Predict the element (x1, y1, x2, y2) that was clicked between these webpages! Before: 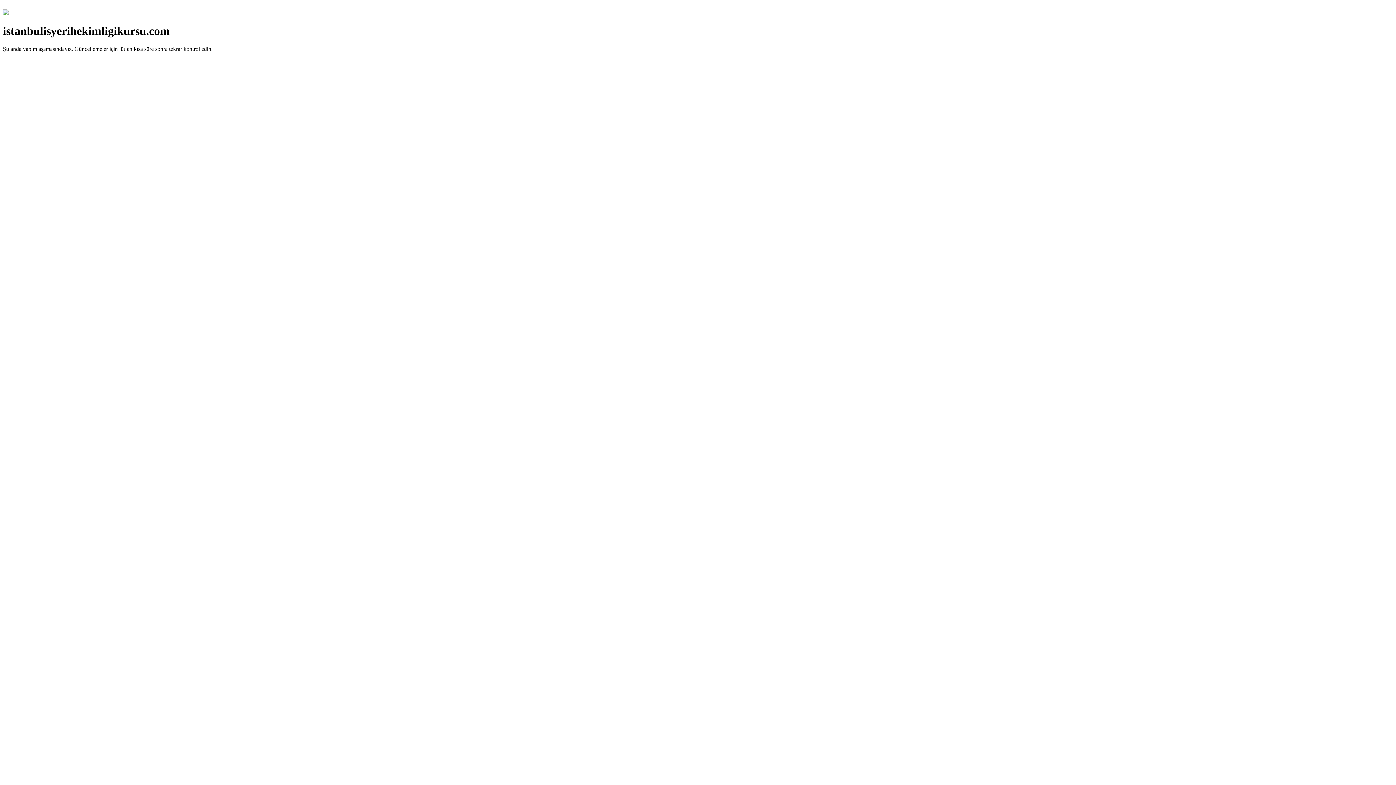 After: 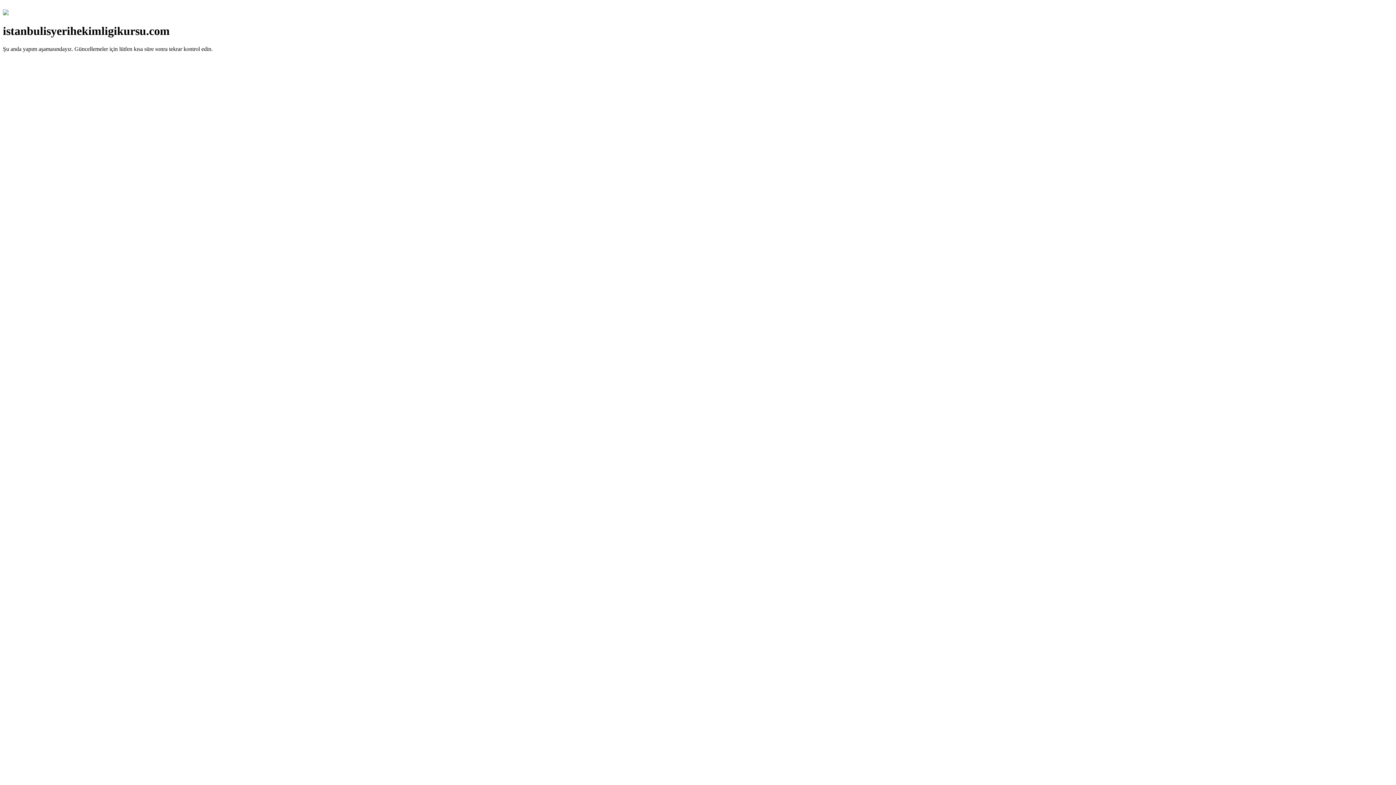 Action: bbox: (2, 10, 8, 16)